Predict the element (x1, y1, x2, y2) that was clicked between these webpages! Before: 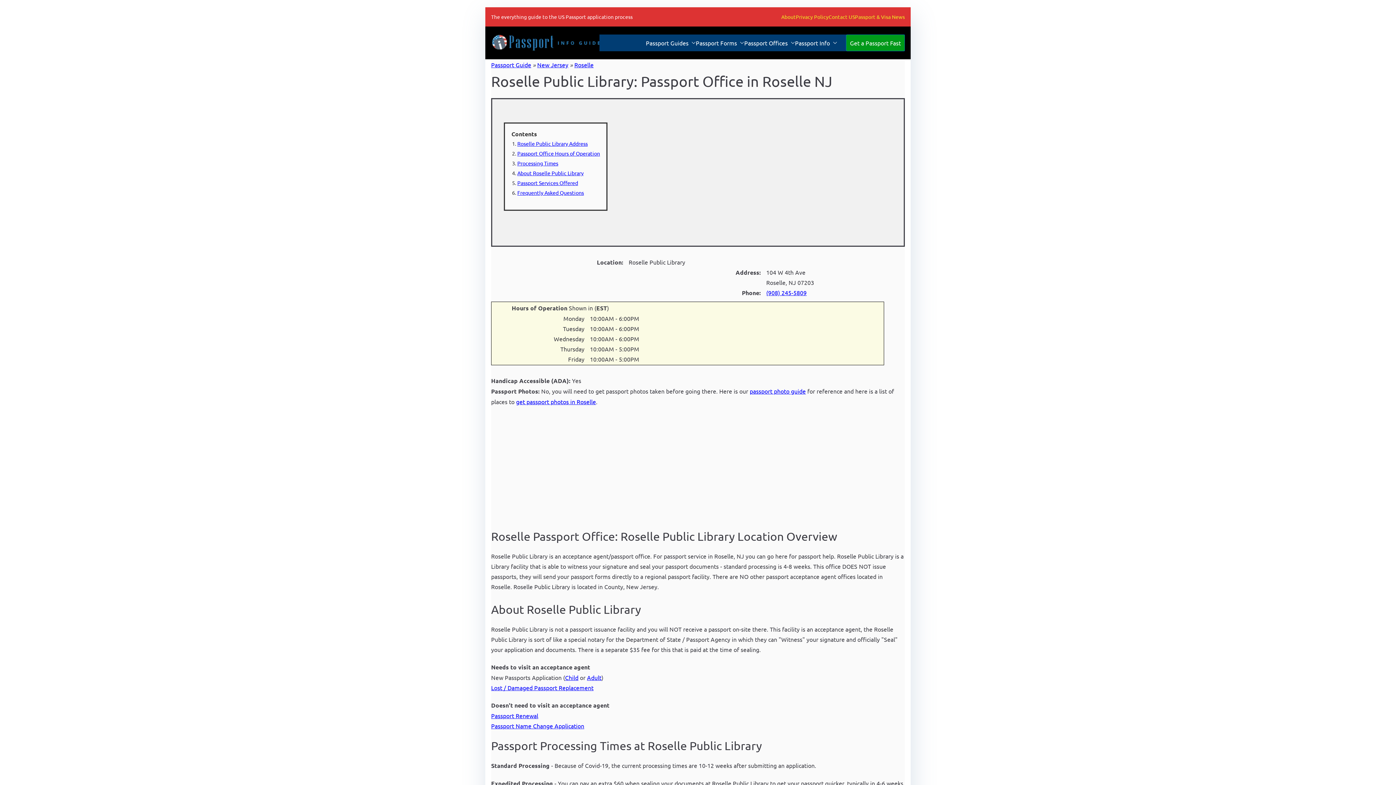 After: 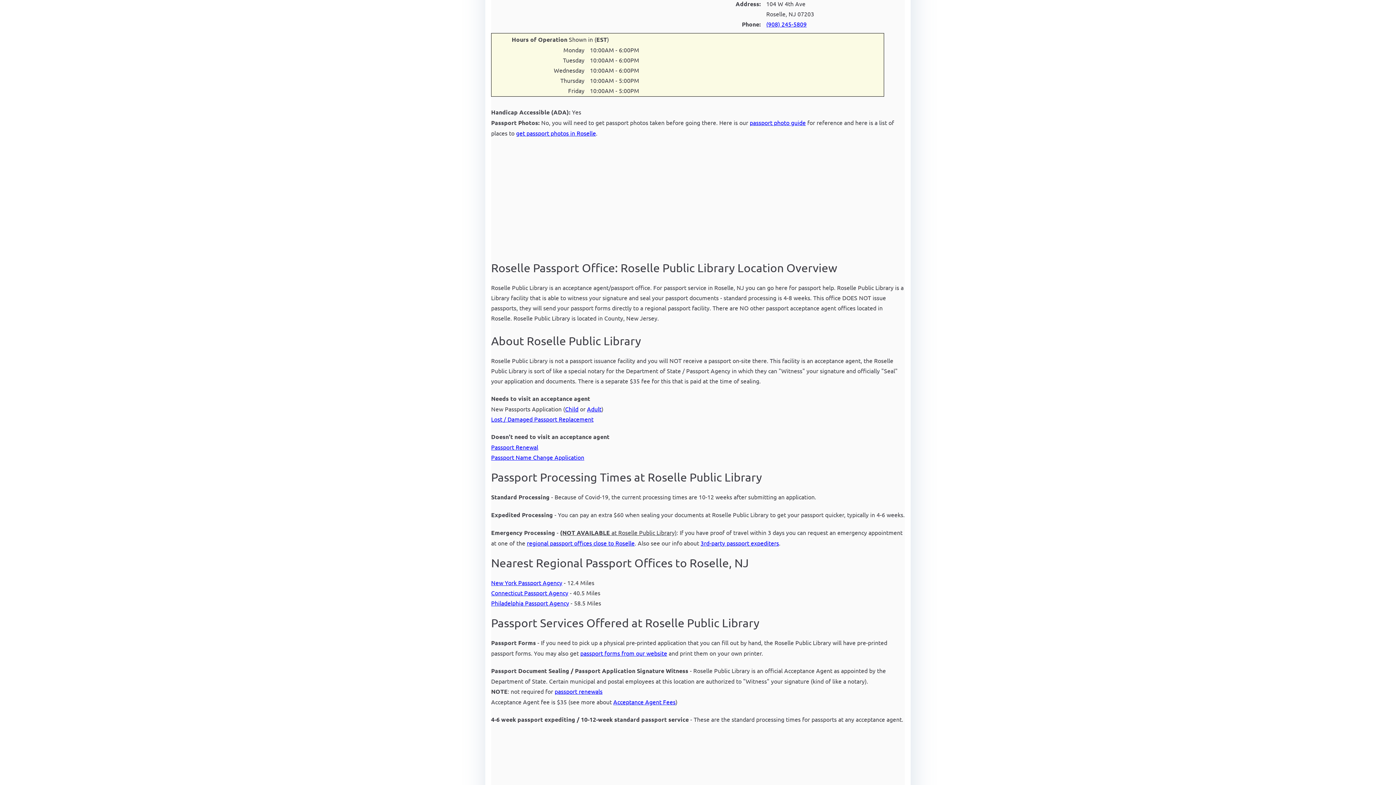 Action: label: Roselle Public Library Address bbox: (517, 140, 587, 146)